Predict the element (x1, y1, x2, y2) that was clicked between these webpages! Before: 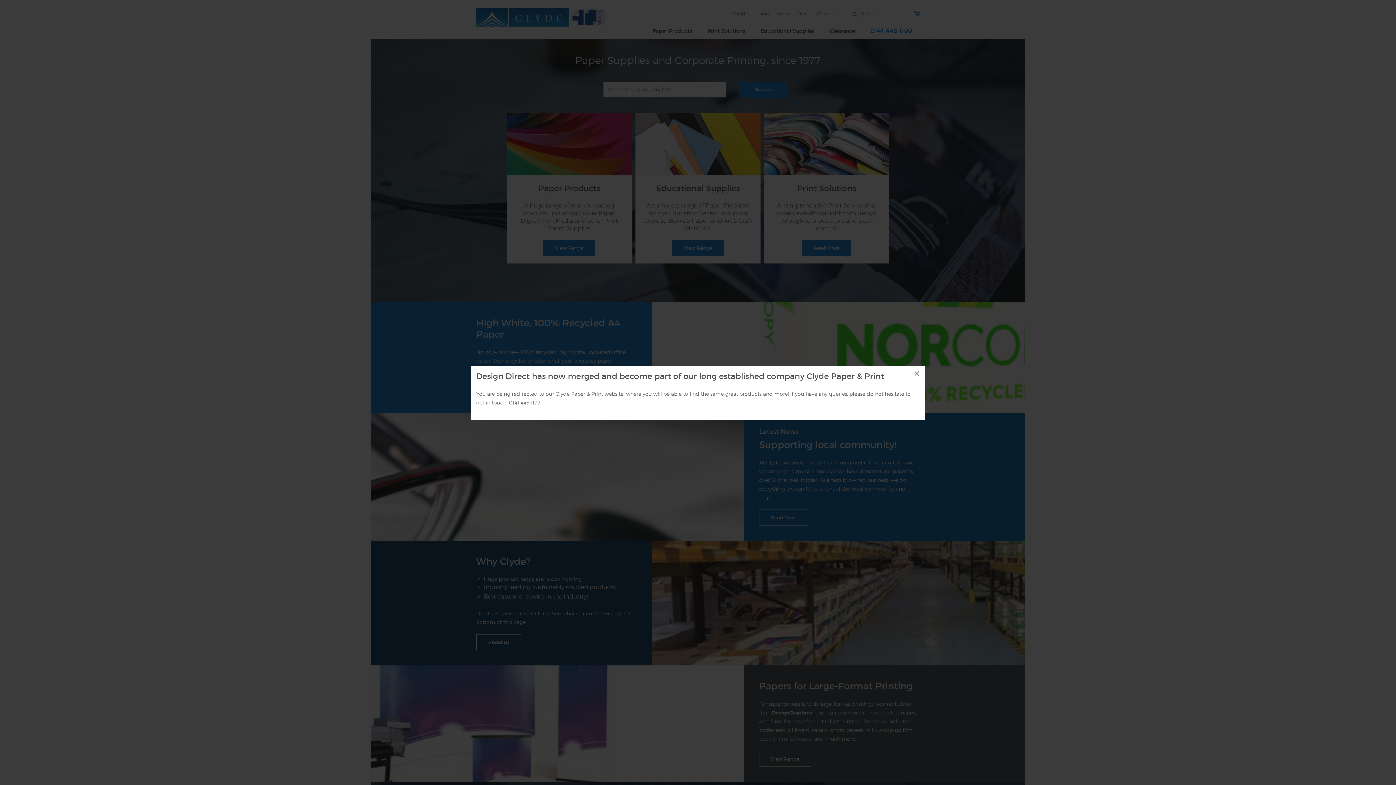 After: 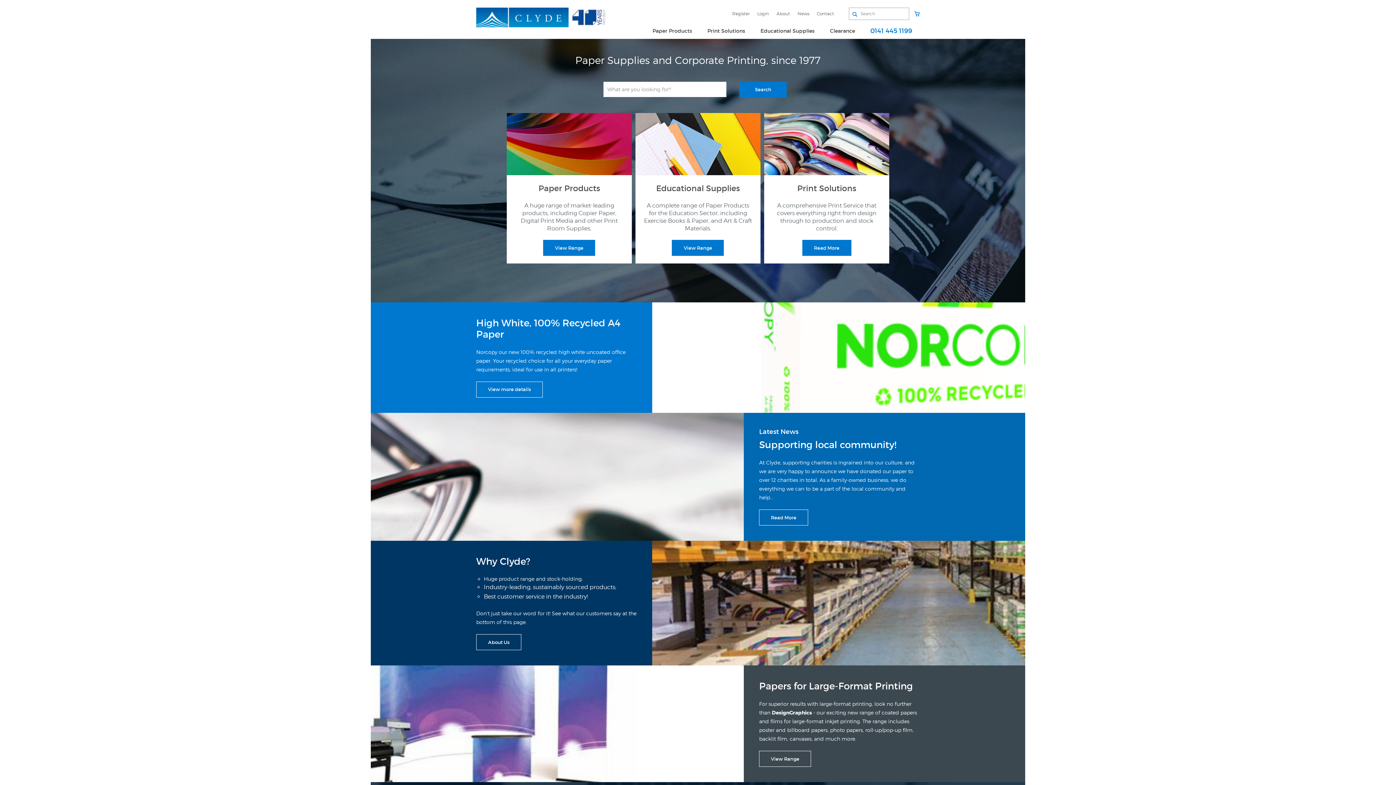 Action: bbox: (909, 365, 925, 381) label: ×